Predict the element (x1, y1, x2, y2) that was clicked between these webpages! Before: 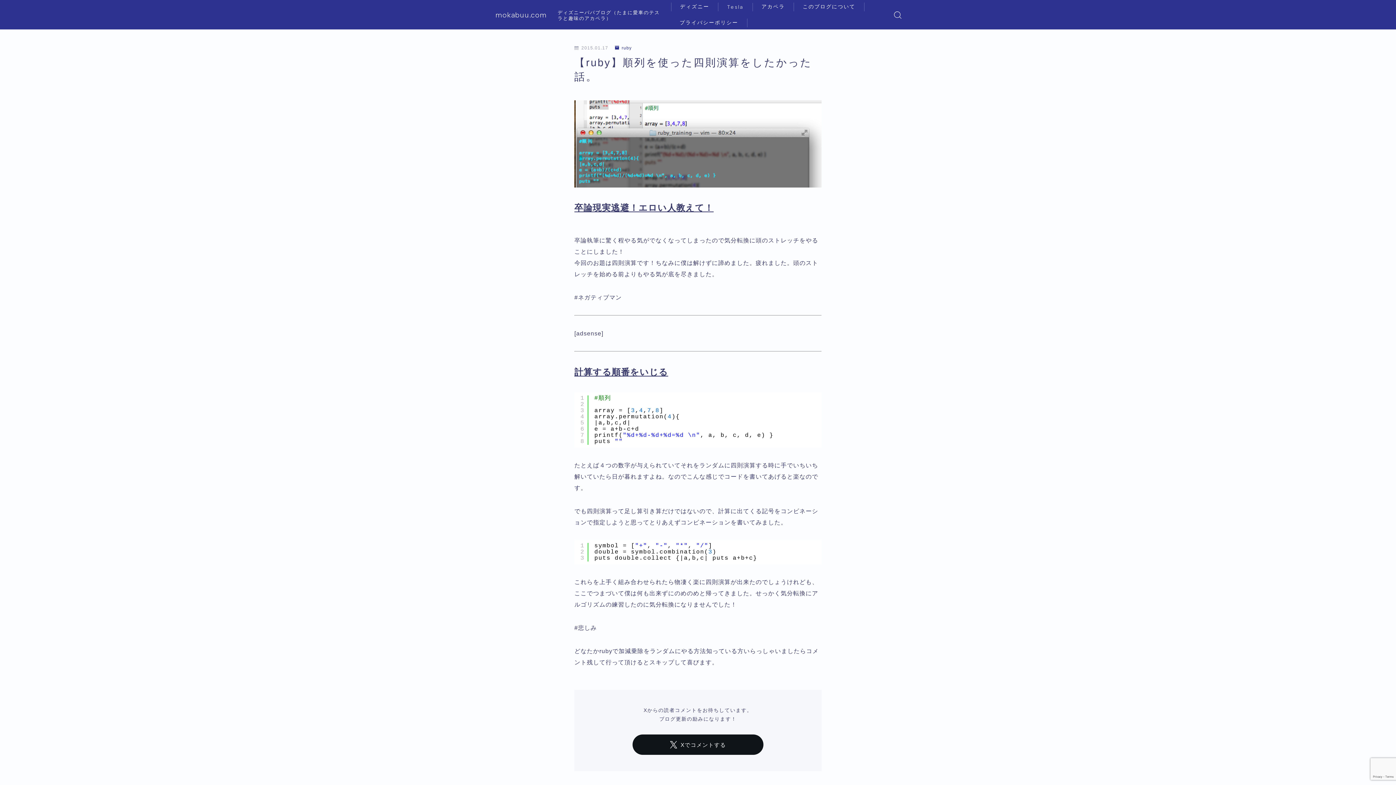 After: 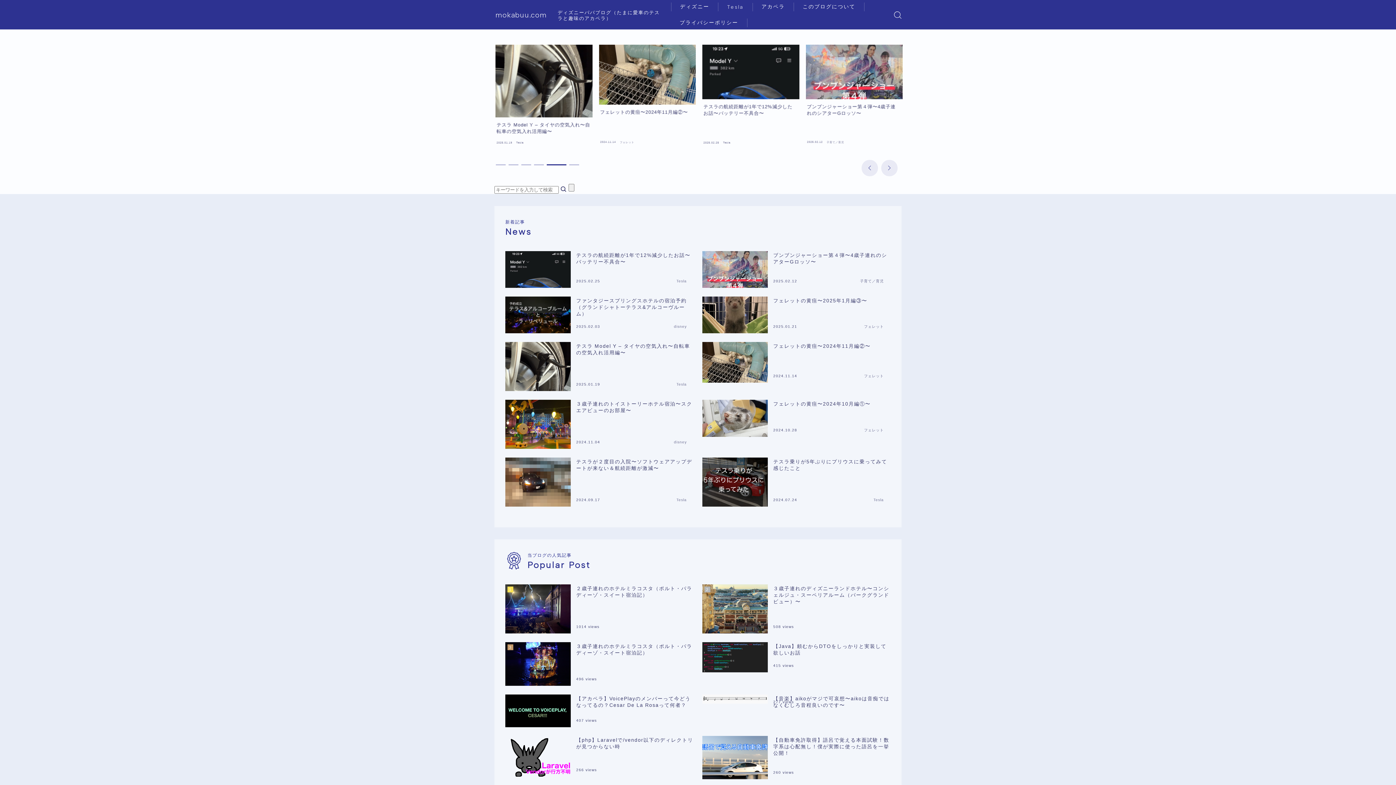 Action: bbox: (495, 10, 546, 18) label: mokabuu.com